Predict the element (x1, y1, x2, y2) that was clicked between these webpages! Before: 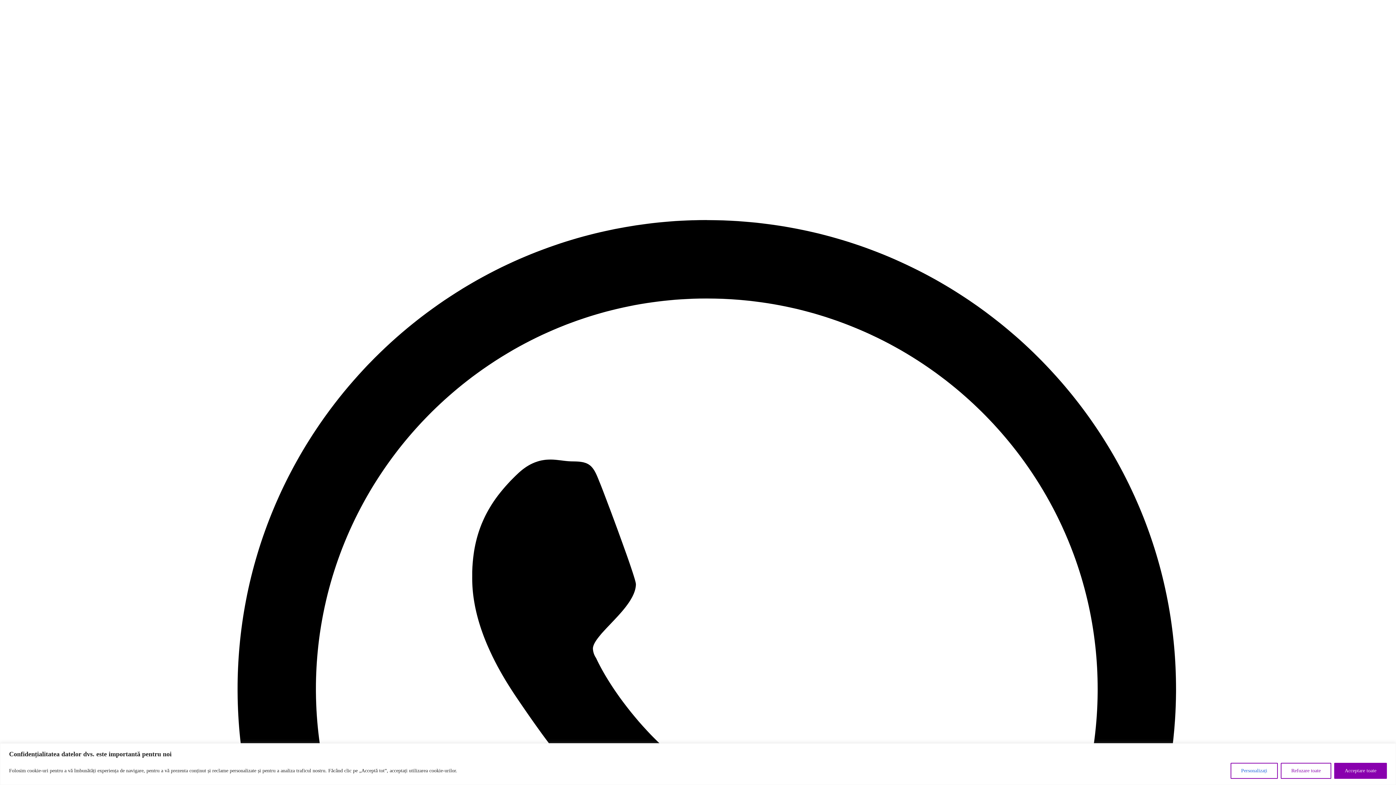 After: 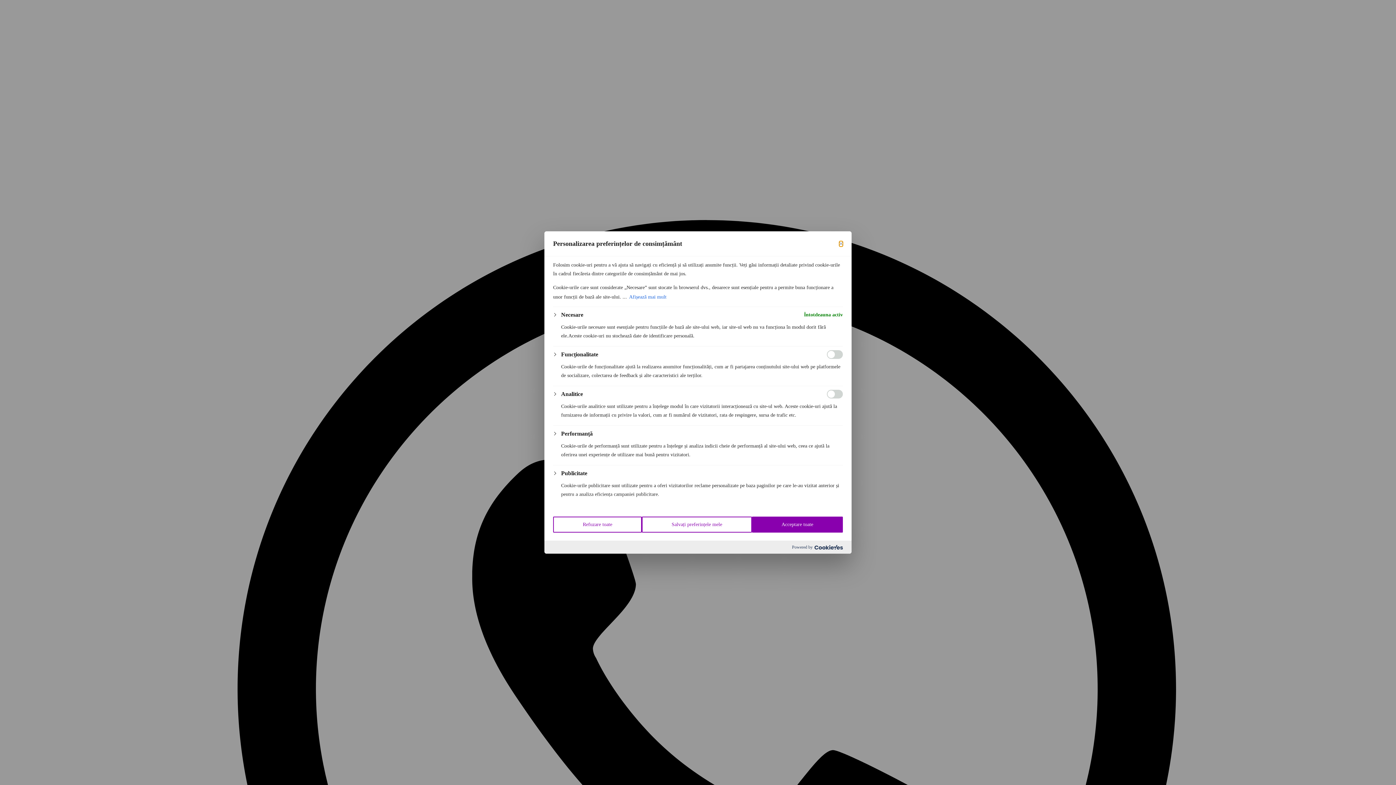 Action: bbox: (1230, 763, 1278, 779) label: Personalizați